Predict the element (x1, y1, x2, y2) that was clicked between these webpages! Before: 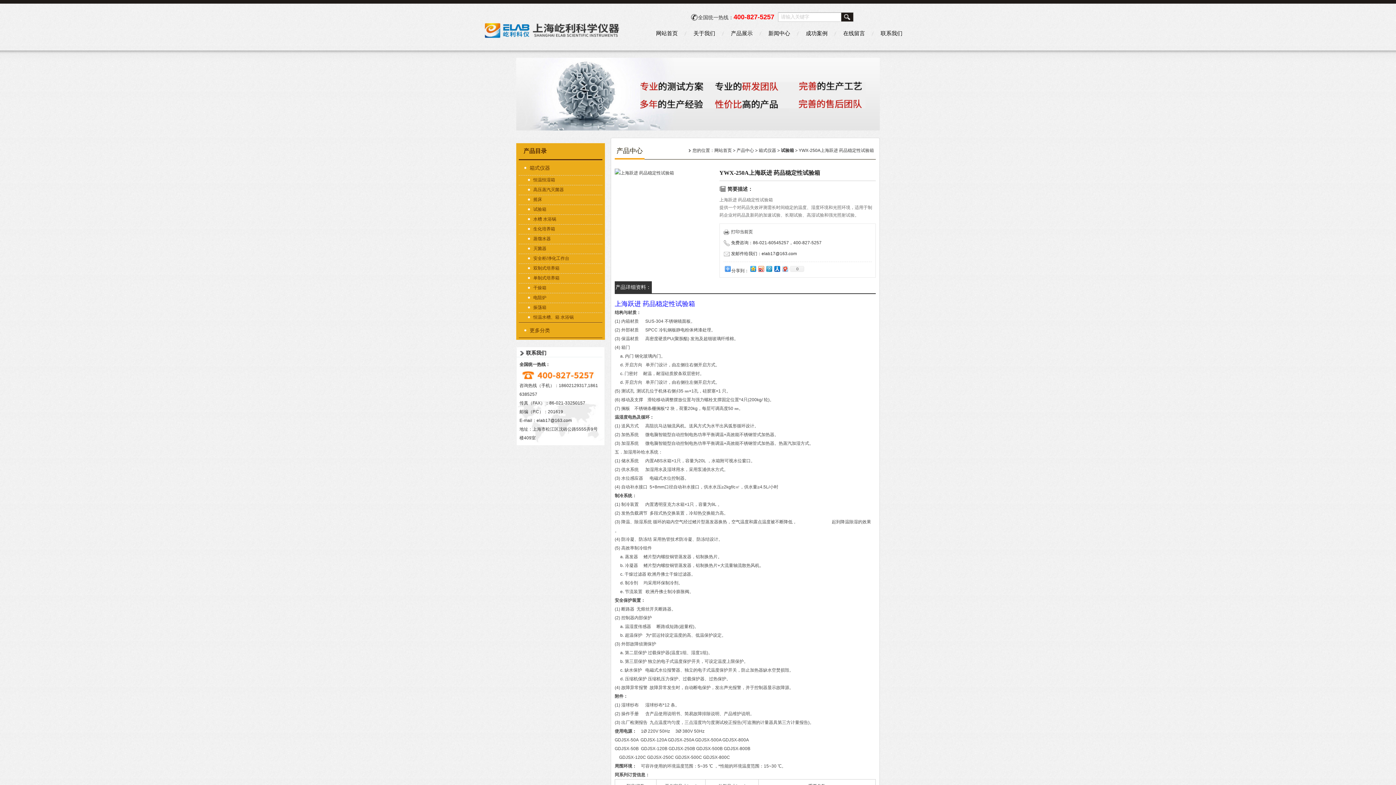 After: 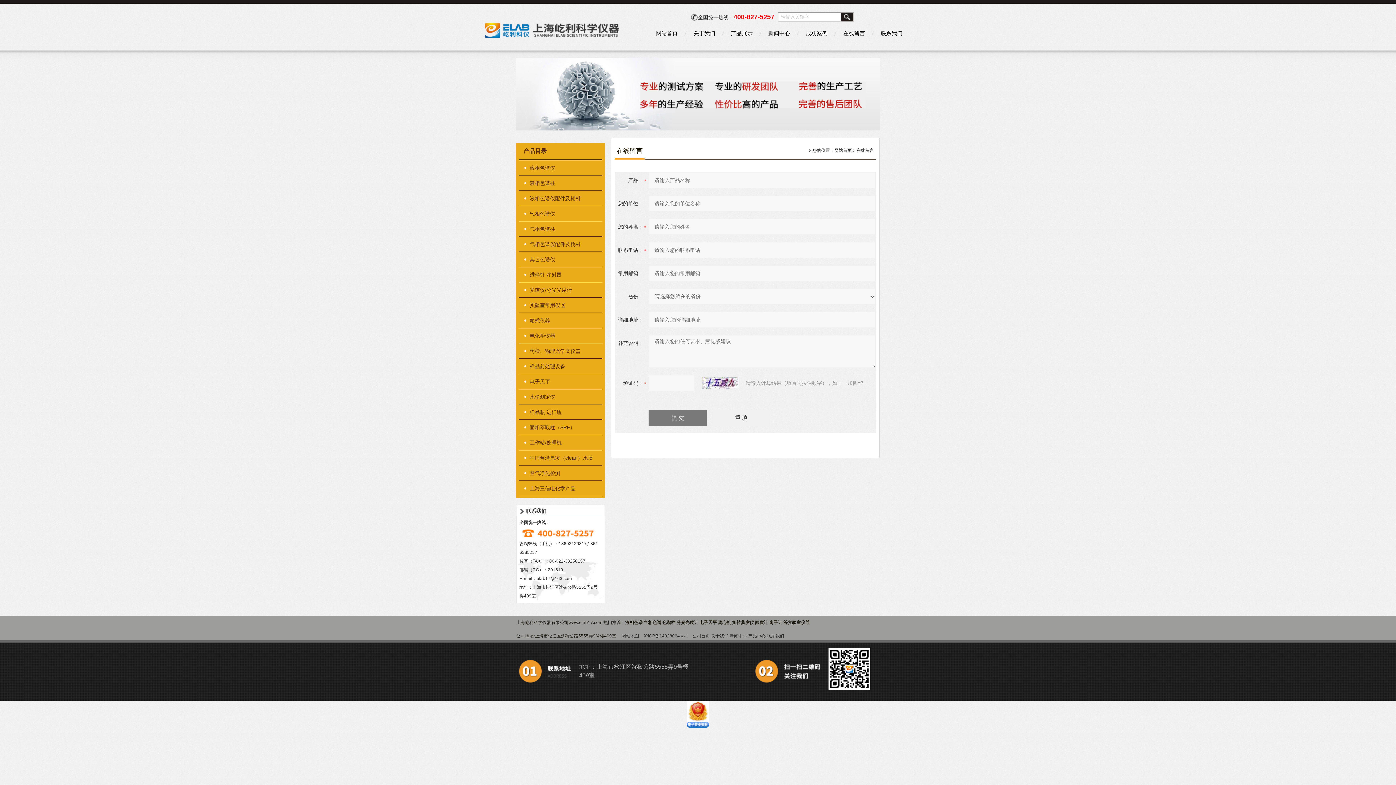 Action: label: 在线留言 bbox: (836, 25, 872, 41)